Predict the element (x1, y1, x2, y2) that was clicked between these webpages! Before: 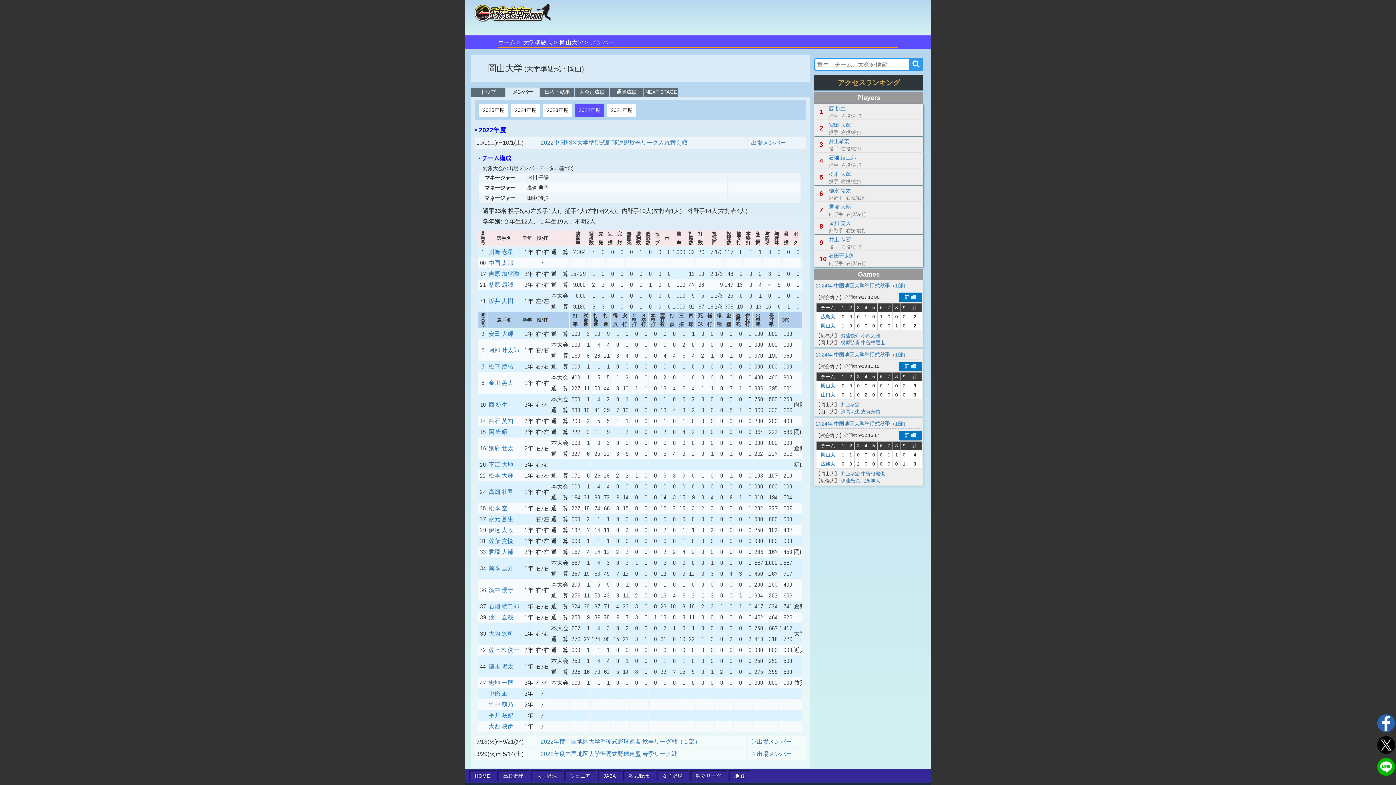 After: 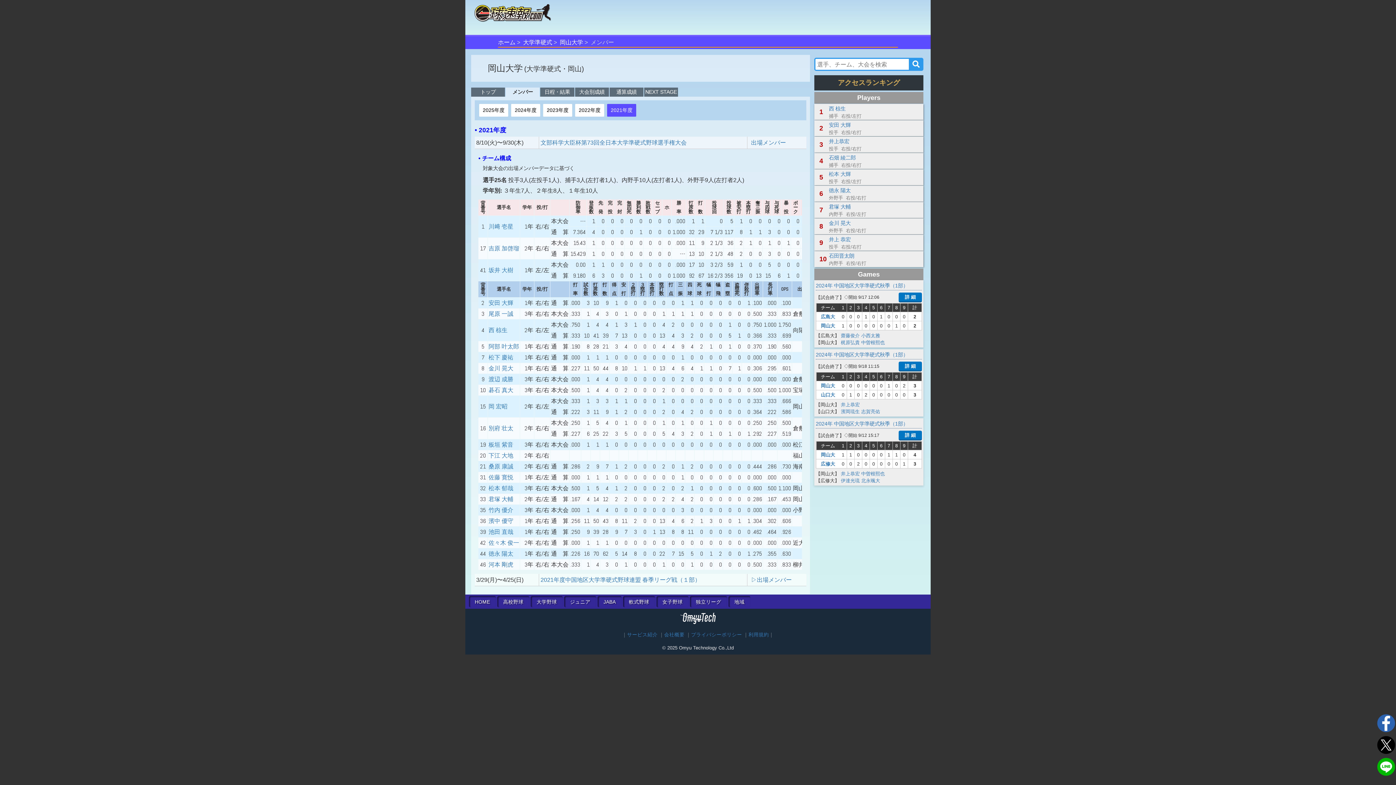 Action: label: 2021年度 bbox: (607, 104, 636, 116)